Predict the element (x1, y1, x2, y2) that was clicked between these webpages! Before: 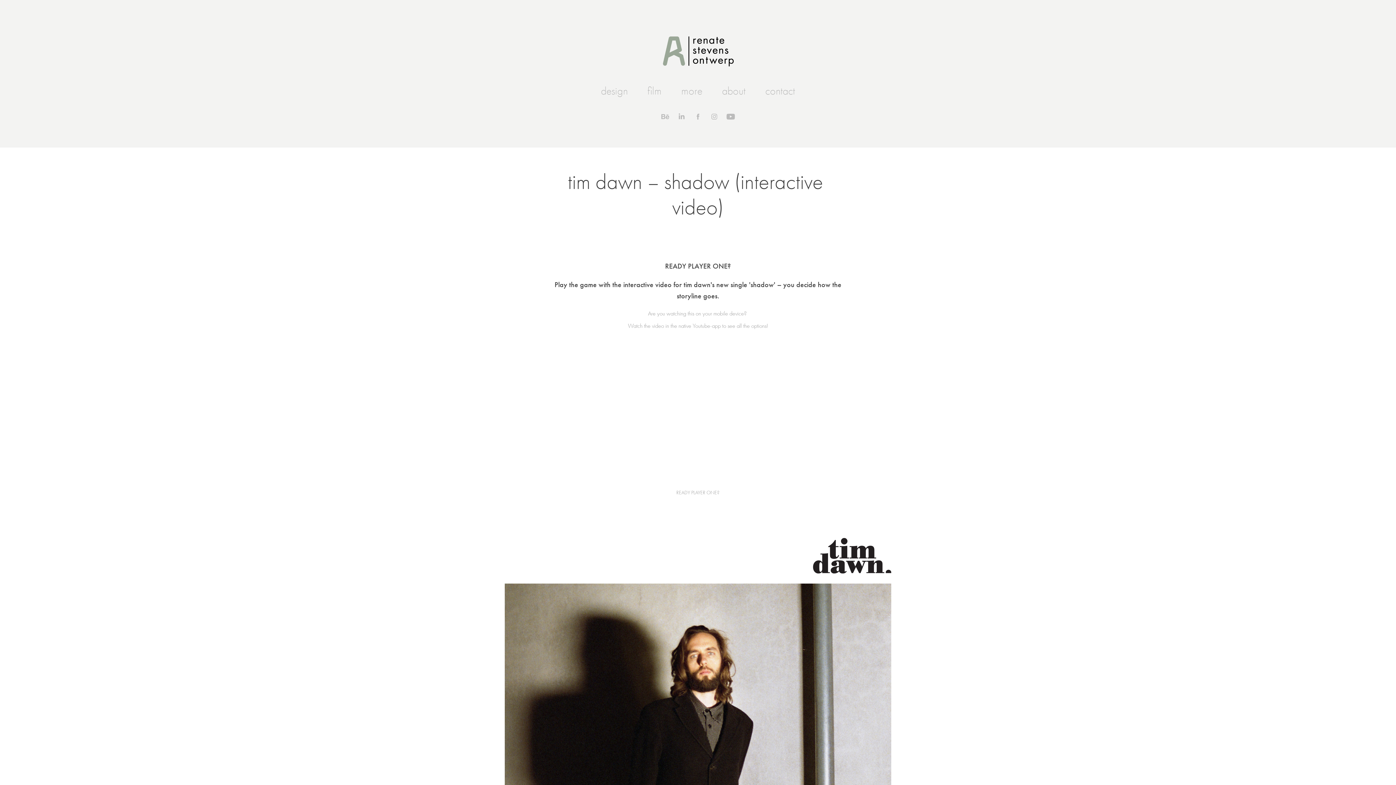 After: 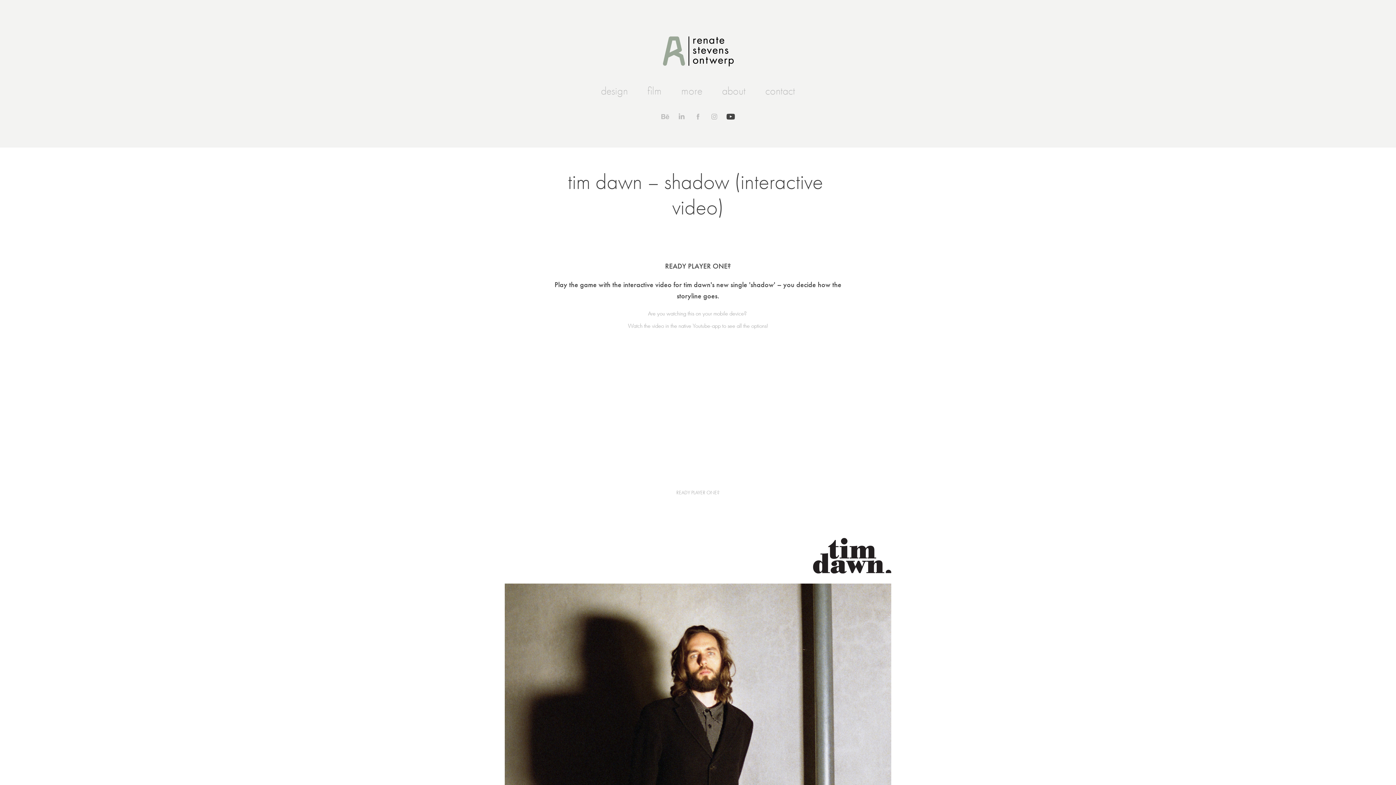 Action: bbox: (725, 111, 736, 122)